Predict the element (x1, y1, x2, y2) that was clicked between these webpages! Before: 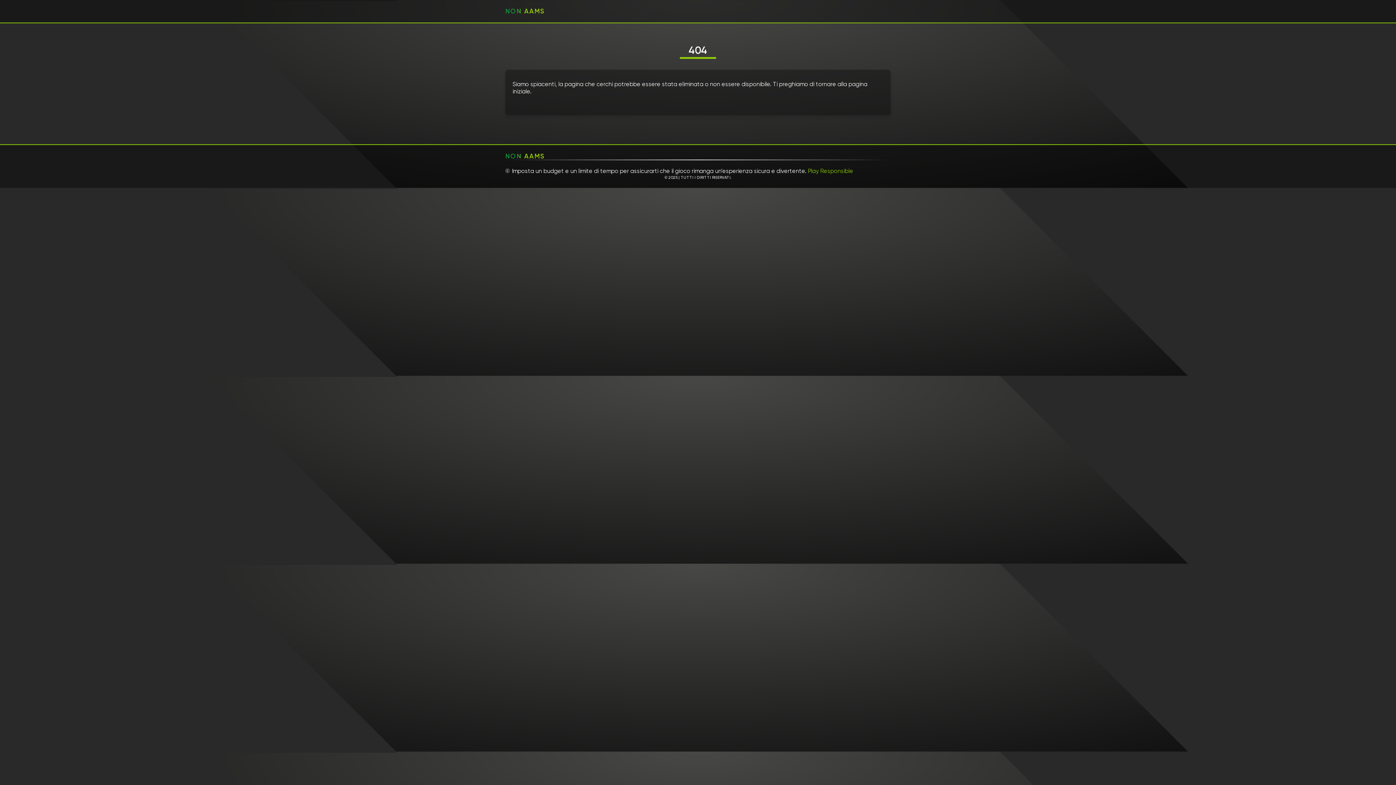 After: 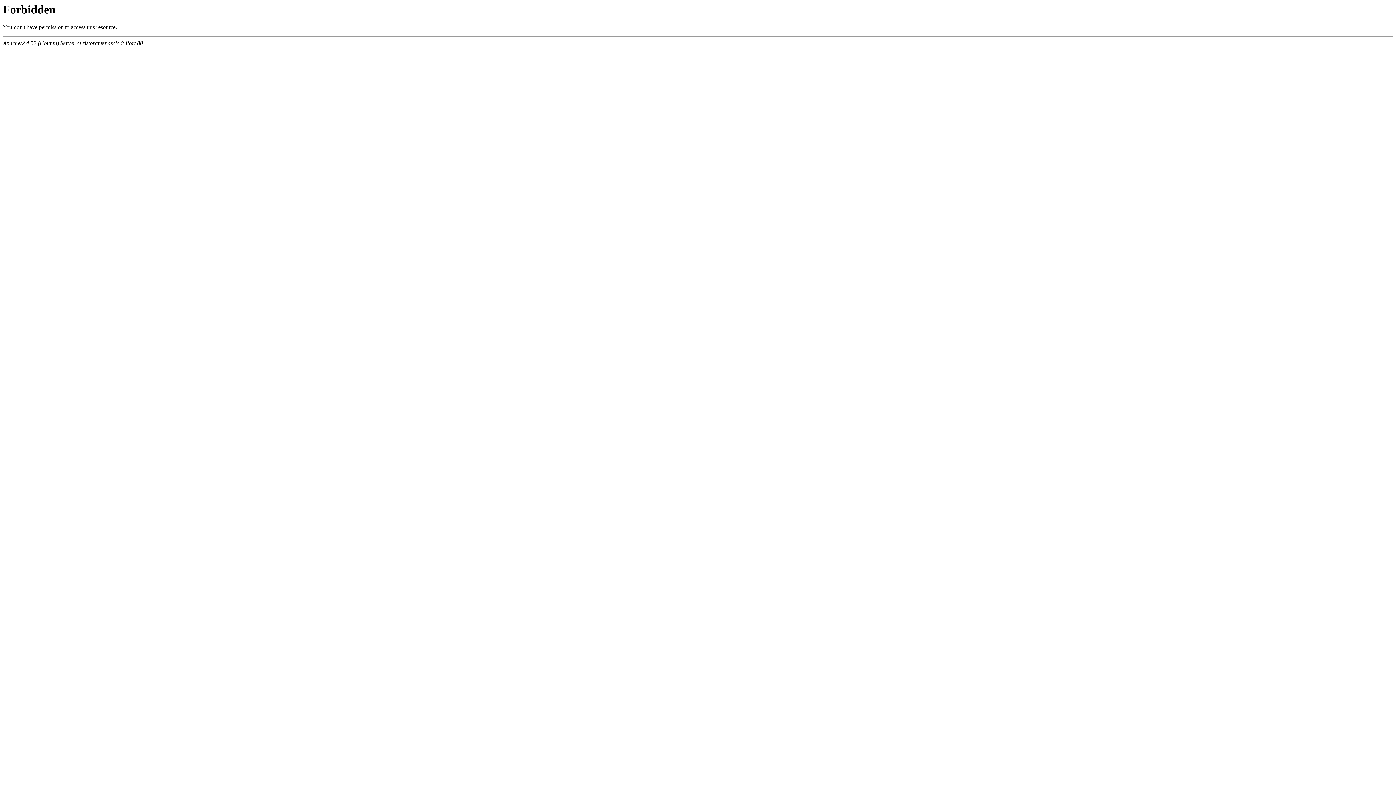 Action: label: NON AAMS bbox: (505, 7, 544, 15)